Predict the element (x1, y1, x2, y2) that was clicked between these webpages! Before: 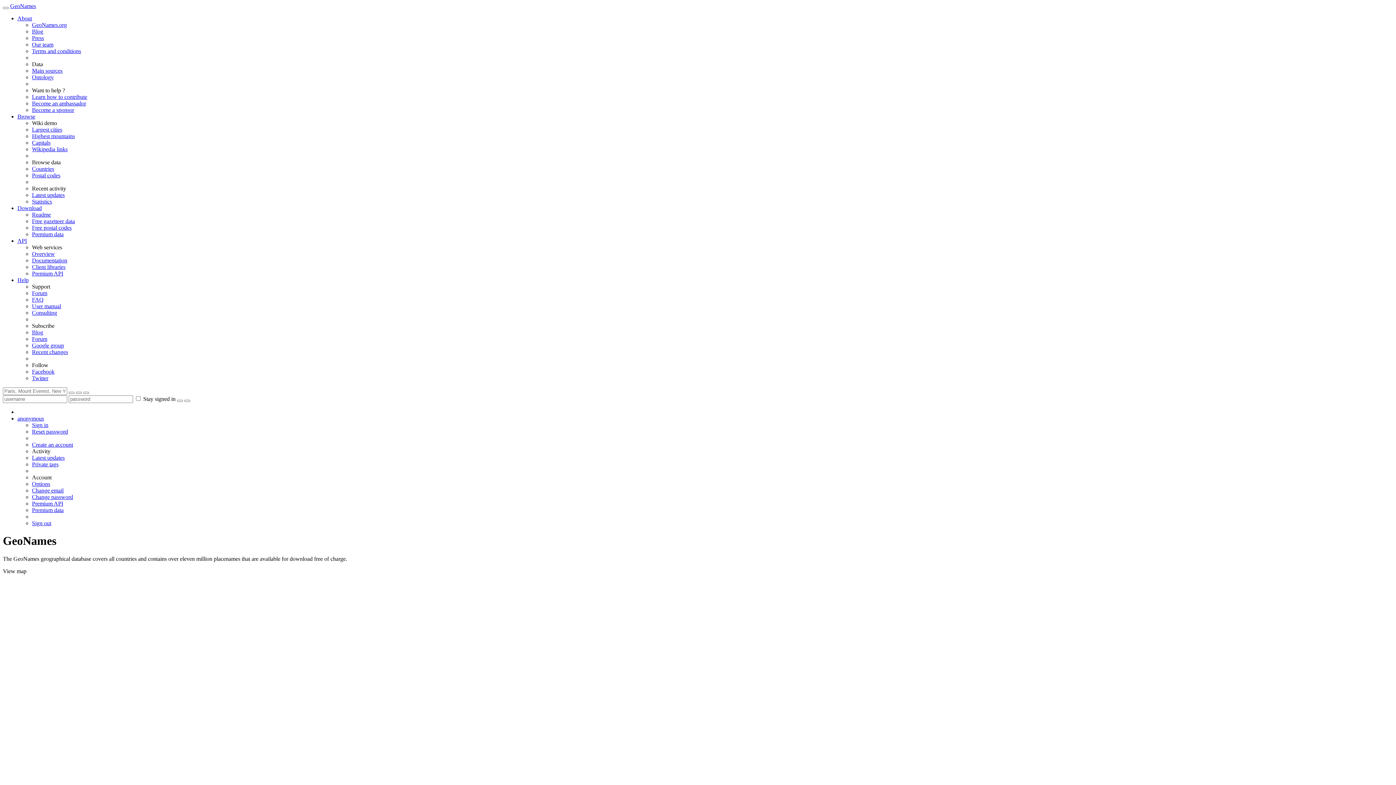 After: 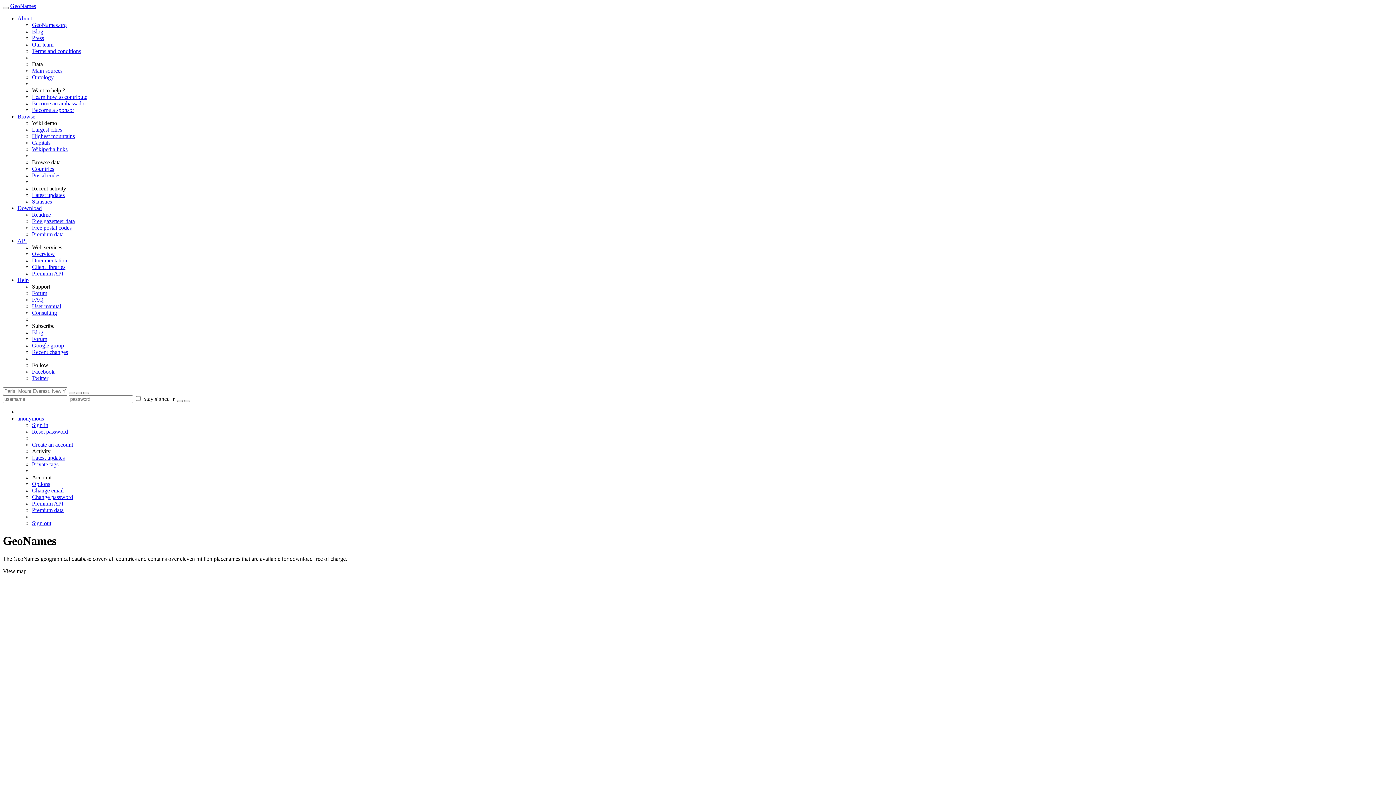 Action: bbox: (32, 481, 50, 487) label: Options